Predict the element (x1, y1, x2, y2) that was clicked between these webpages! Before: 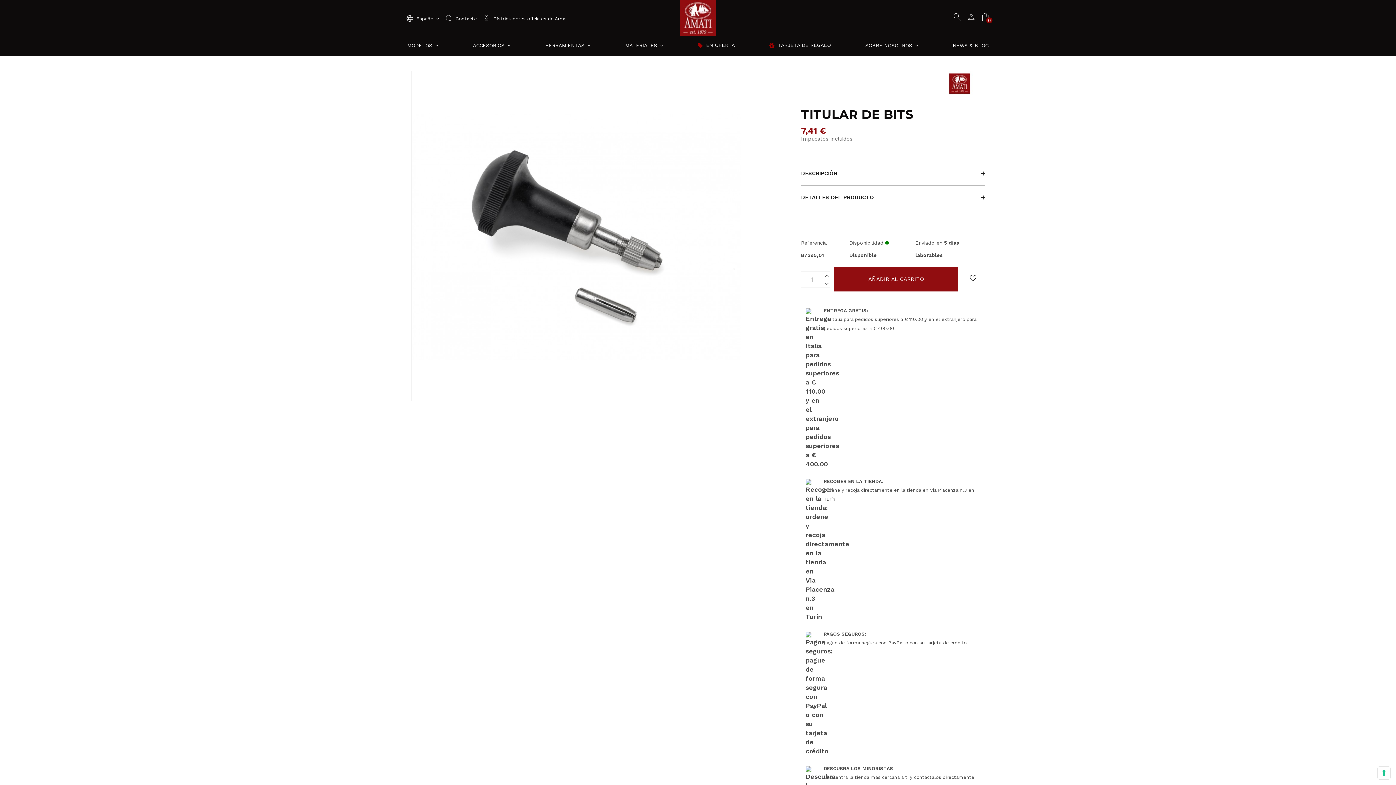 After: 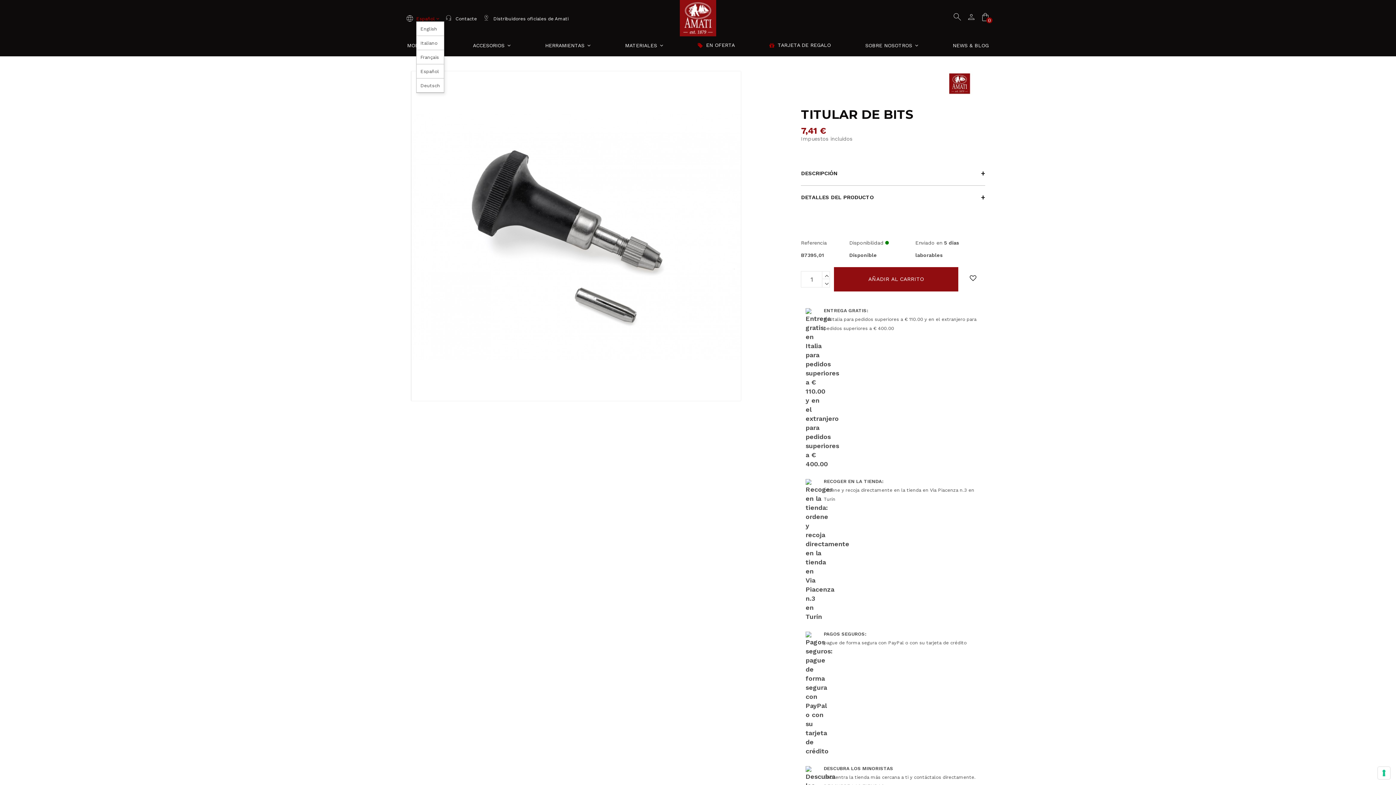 Action: bbox: (416, 15, 439, 21) label: Español 